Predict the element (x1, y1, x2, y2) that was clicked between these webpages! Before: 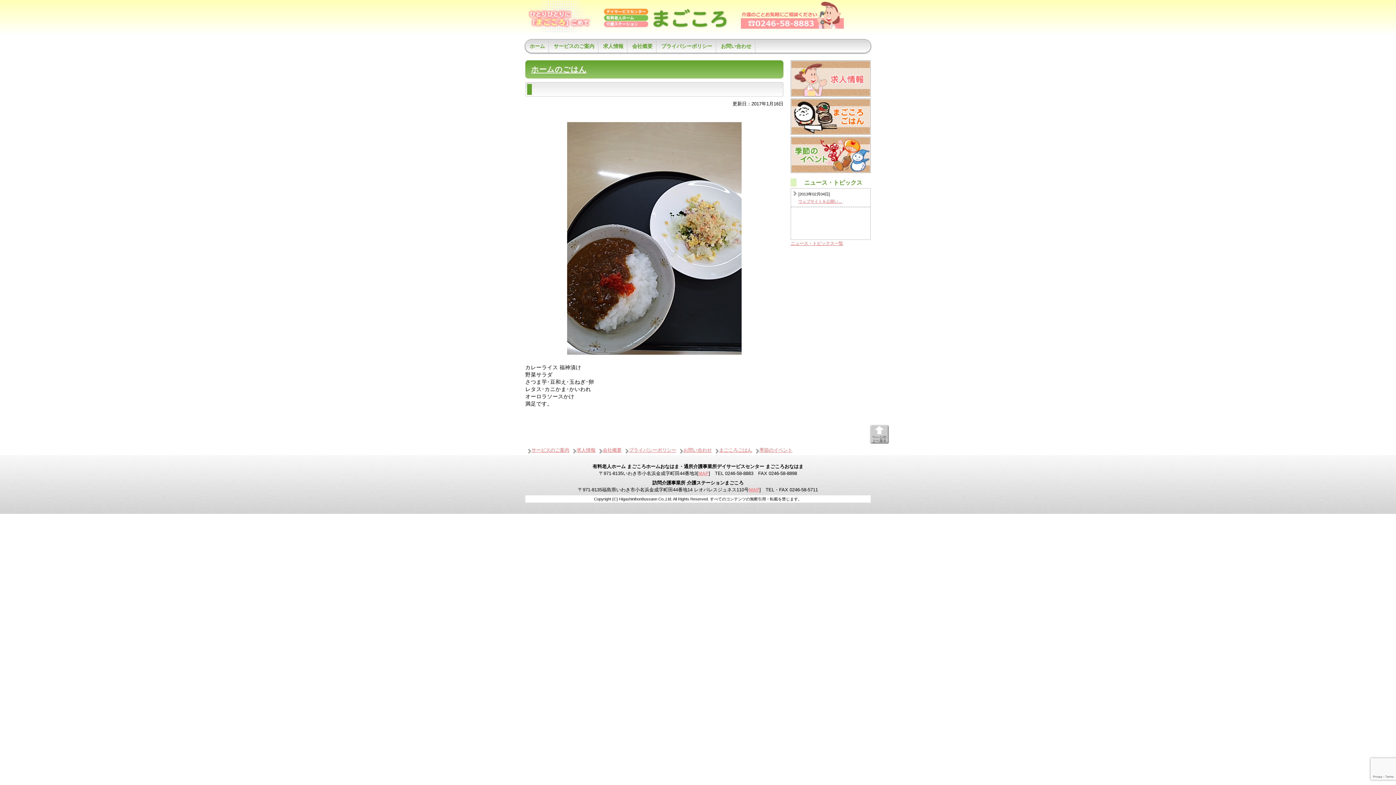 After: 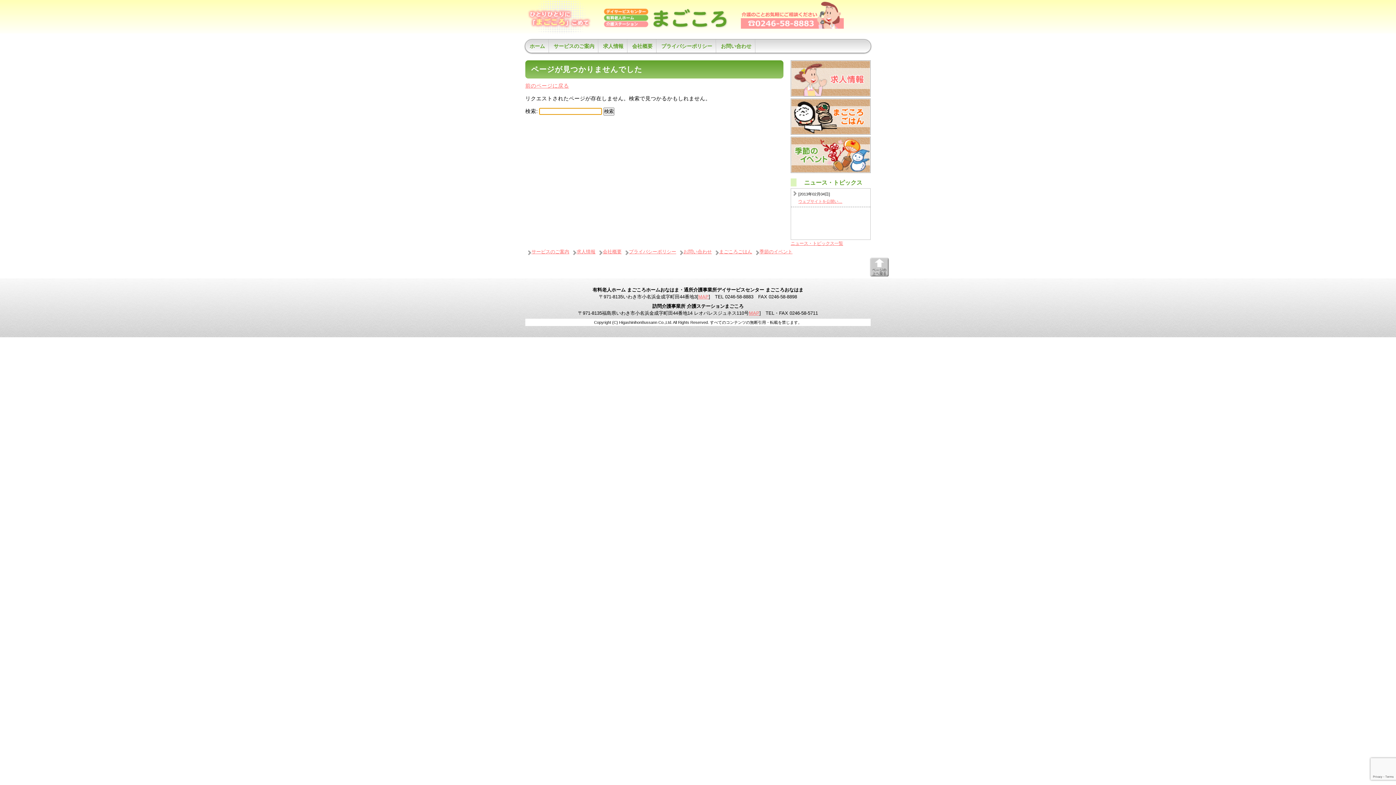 Action: bbox: (698, 470, 708, 476) label: MAP